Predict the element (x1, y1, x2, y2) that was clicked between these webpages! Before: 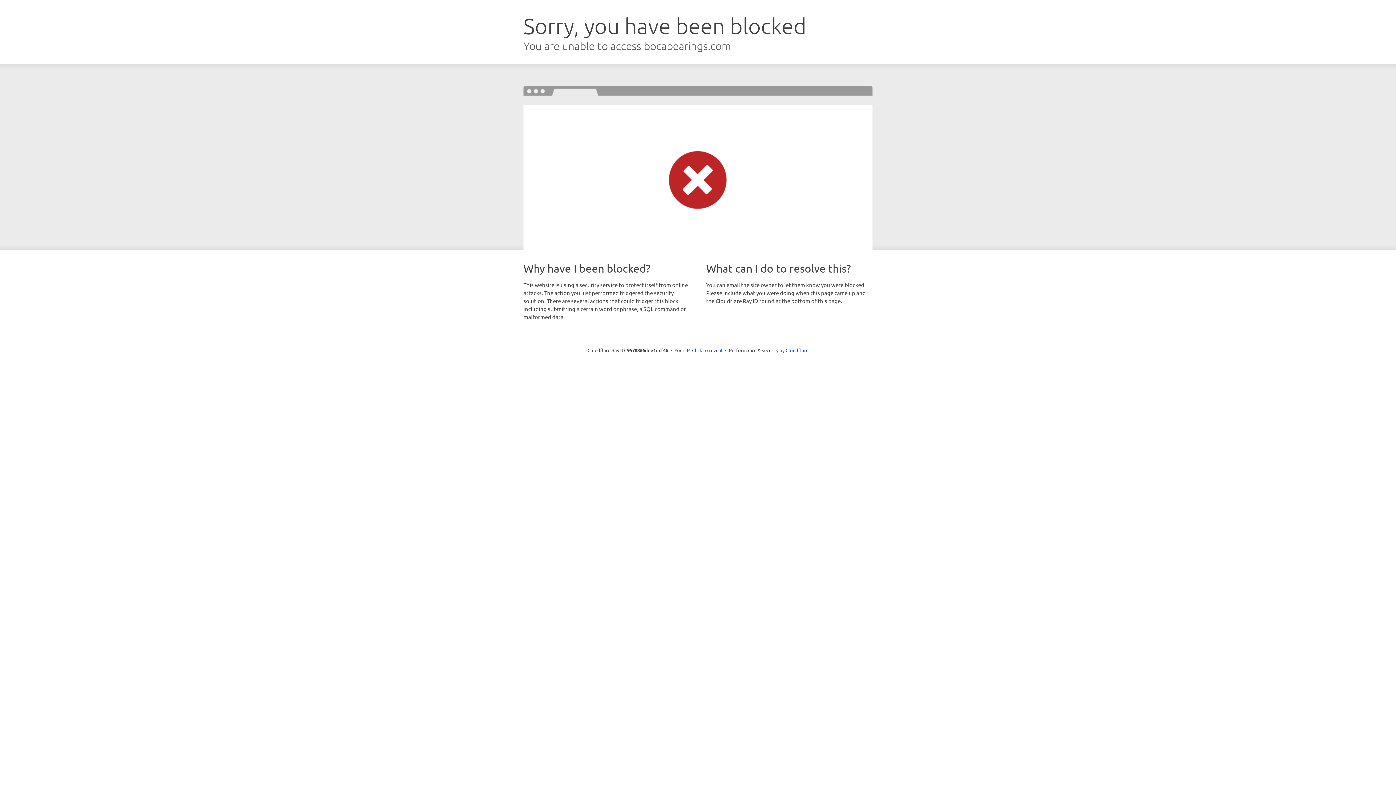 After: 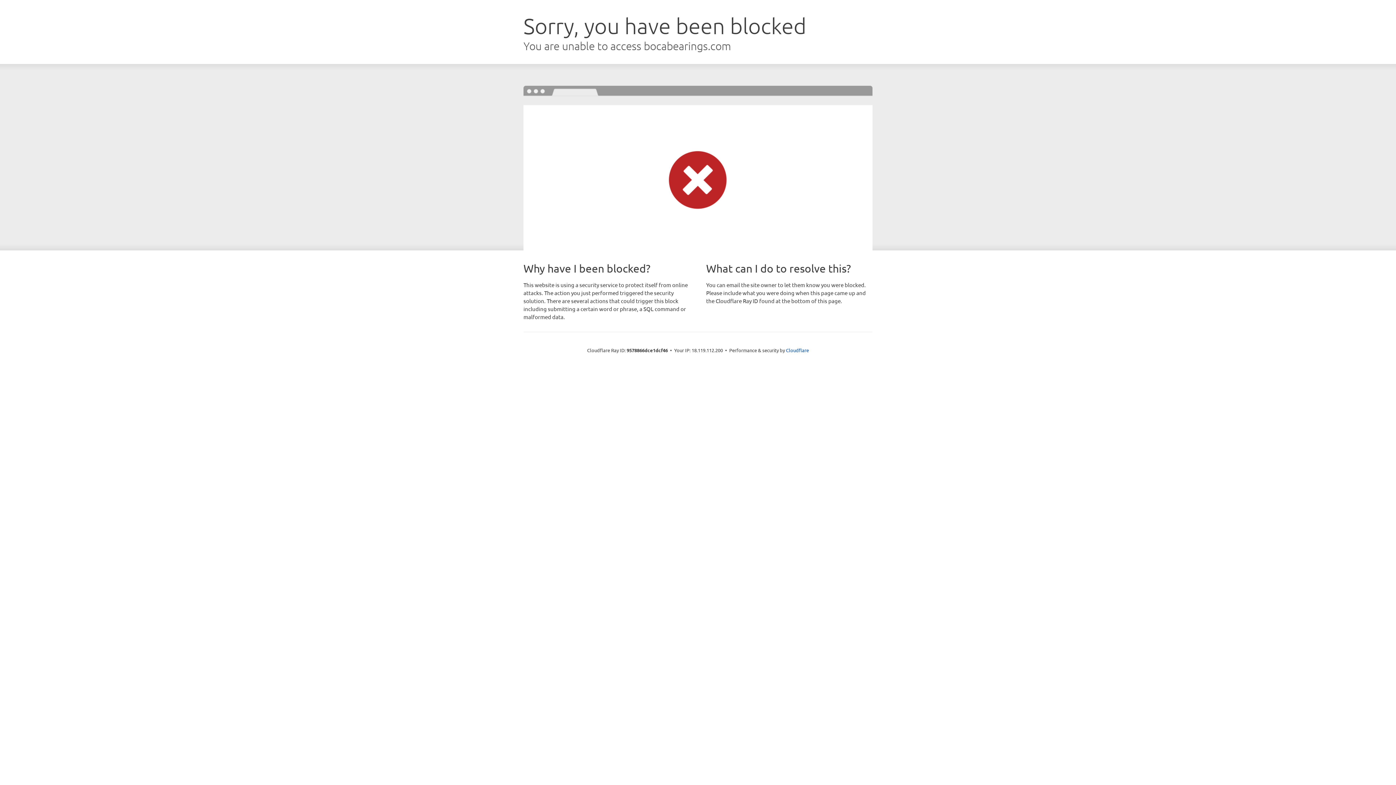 Action: label: Click to reveal bbox: (692, 346, 722, 353)